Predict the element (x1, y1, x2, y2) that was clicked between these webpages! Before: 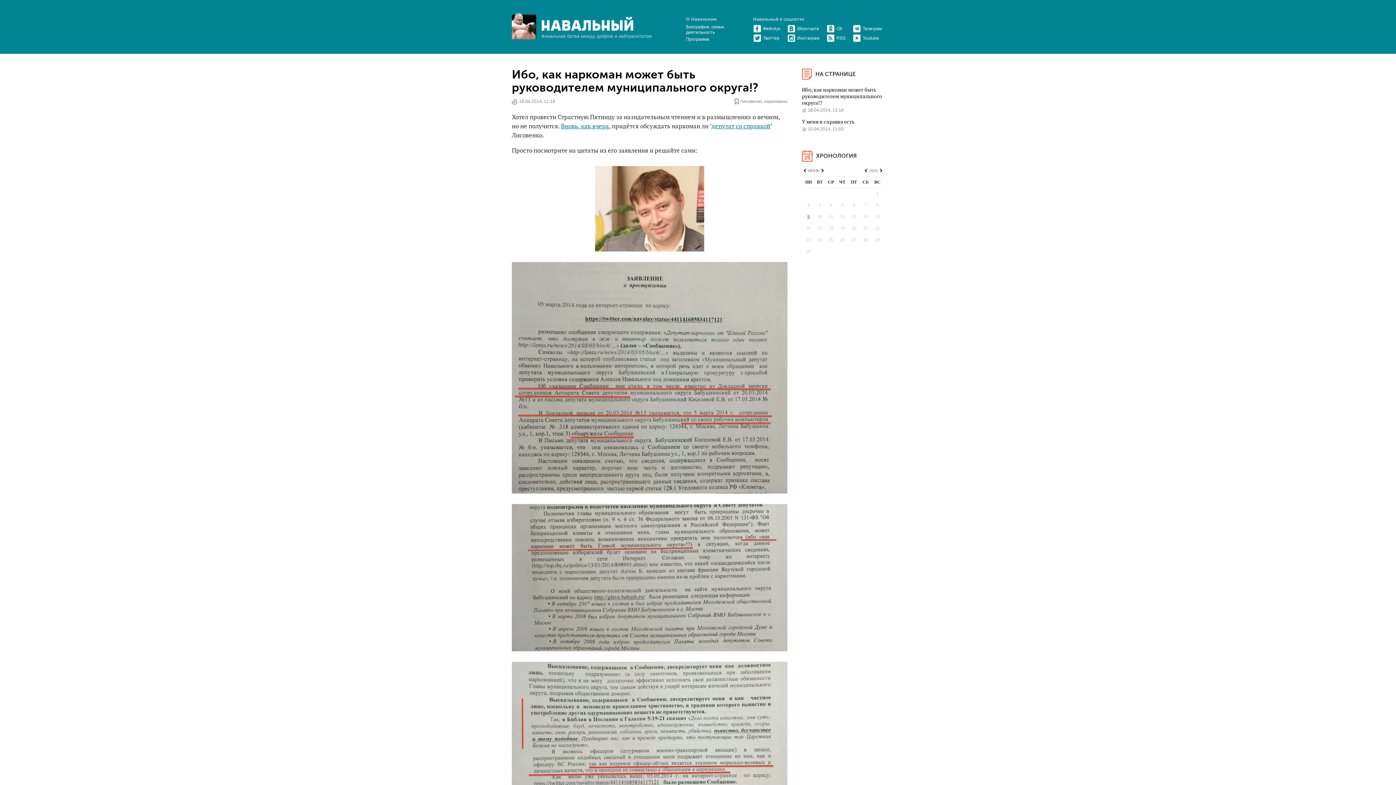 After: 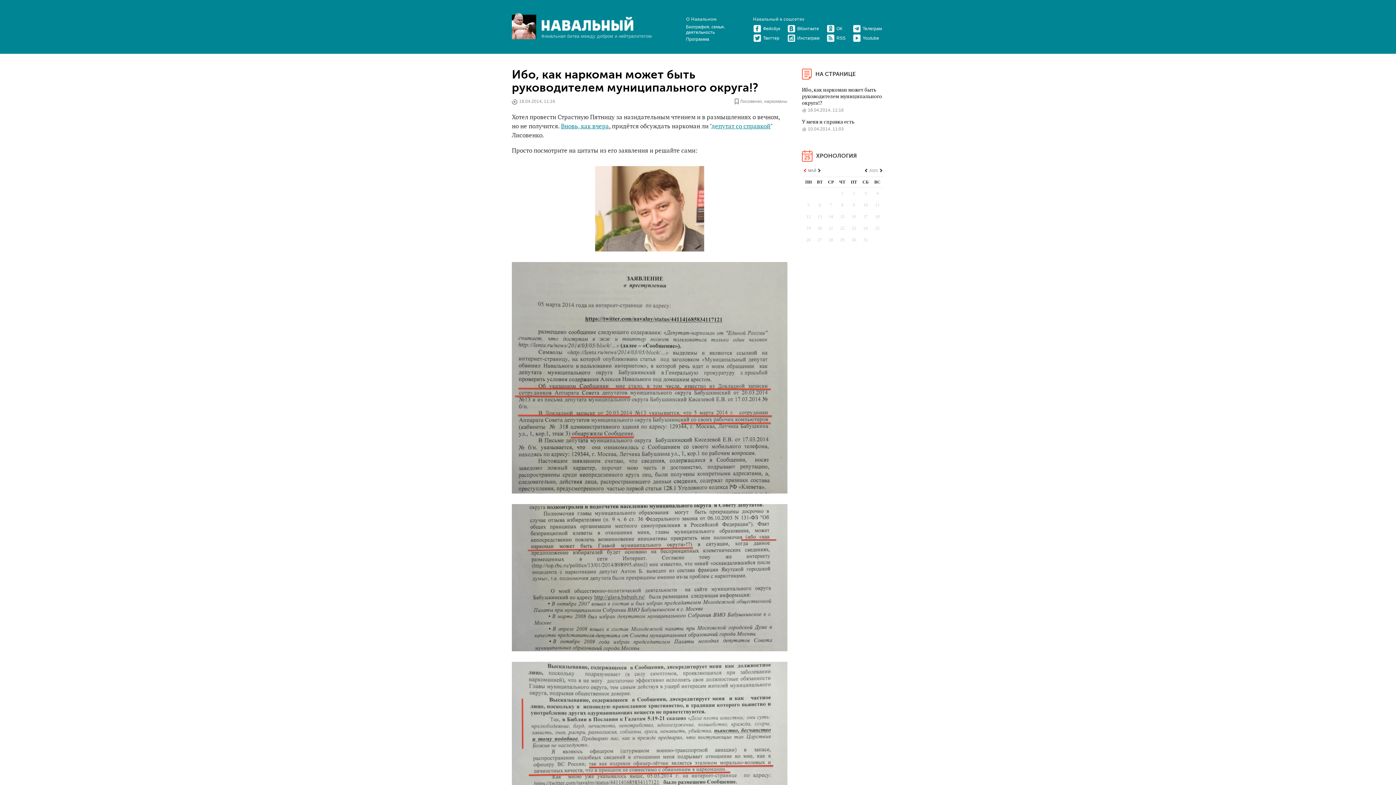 Action: bbox: (804, 168, 806, 172)